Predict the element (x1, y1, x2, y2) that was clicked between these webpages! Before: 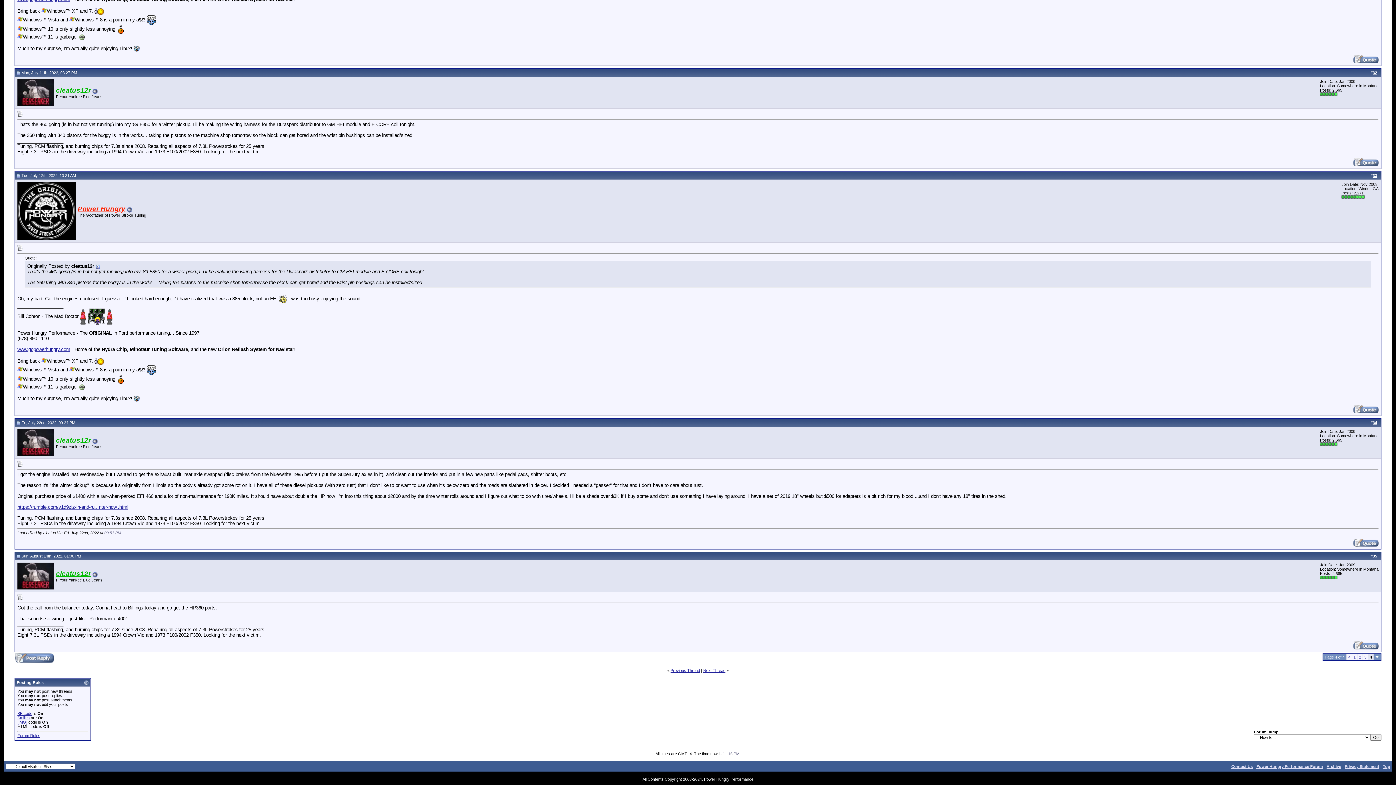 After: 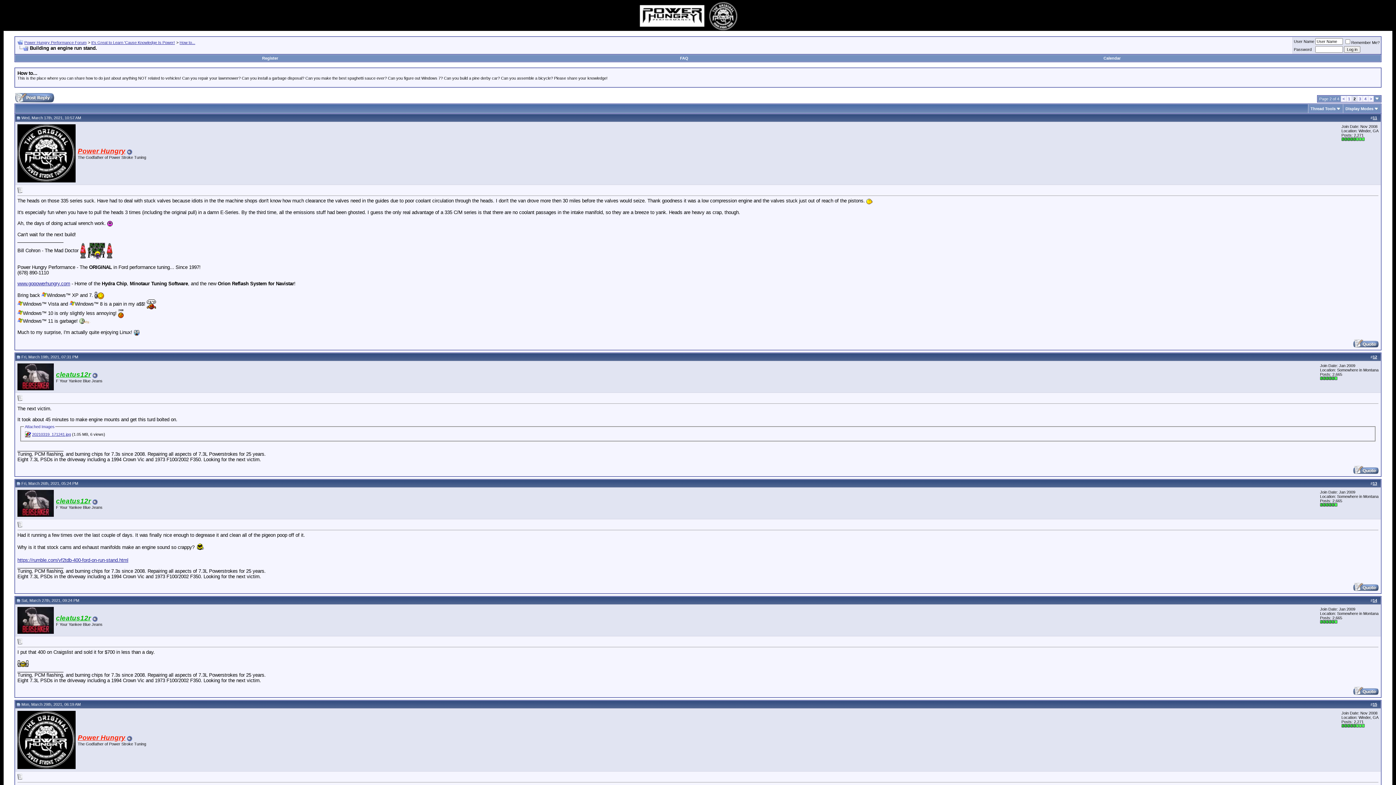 Action: bbox: (1359, 655, 1361, 659) label: 2